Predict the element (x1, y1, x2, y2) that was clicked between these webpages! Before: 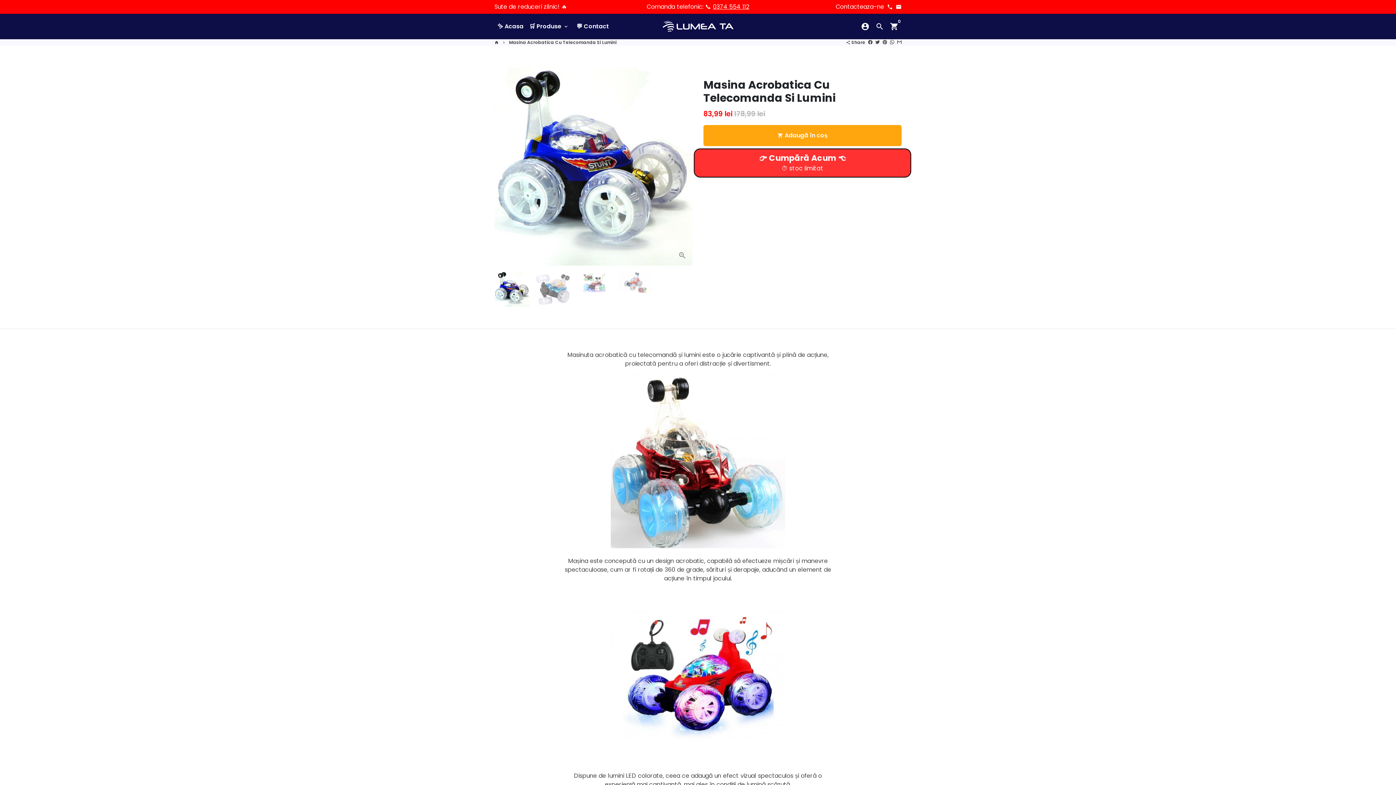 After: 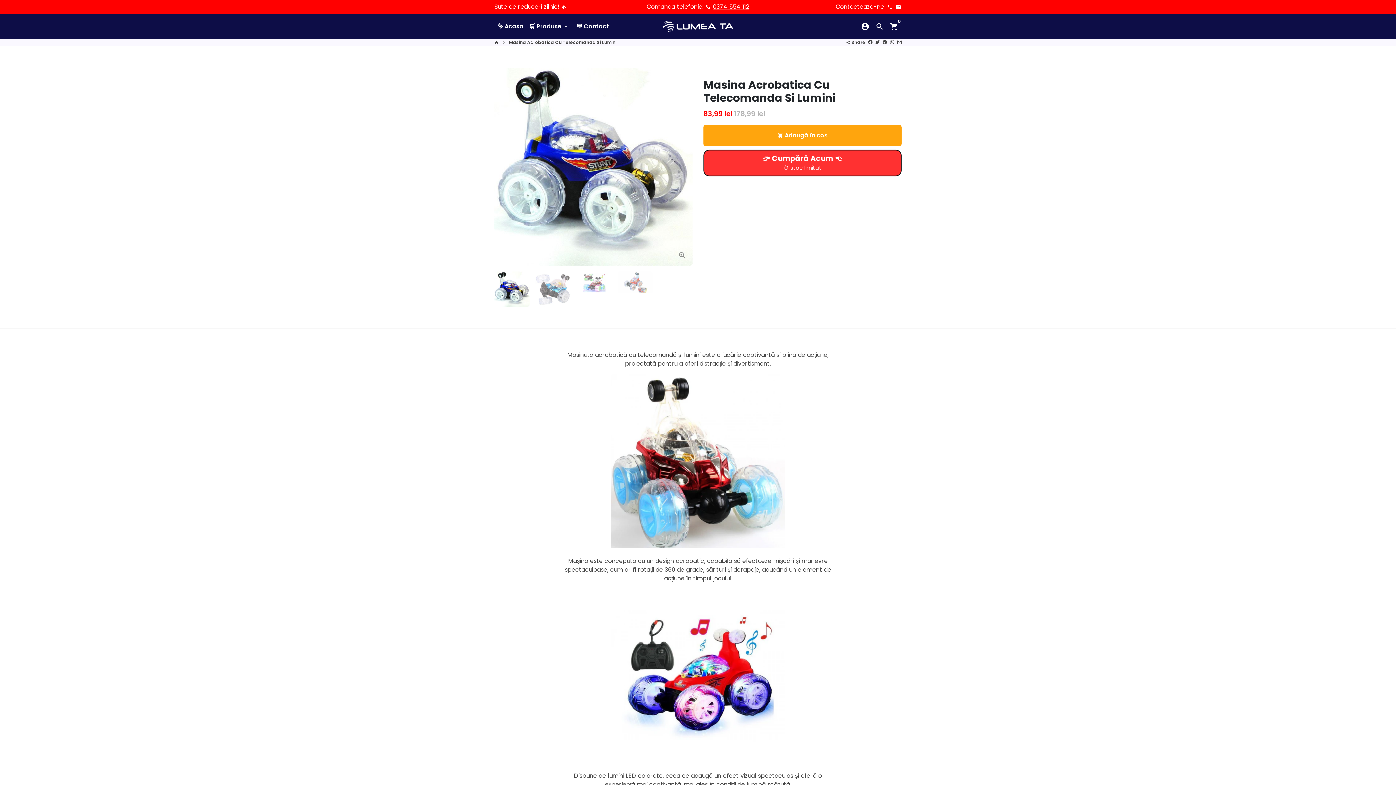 Action: label: Distribuie pe Whatsapp bbox: (890, 39, 894, 45)